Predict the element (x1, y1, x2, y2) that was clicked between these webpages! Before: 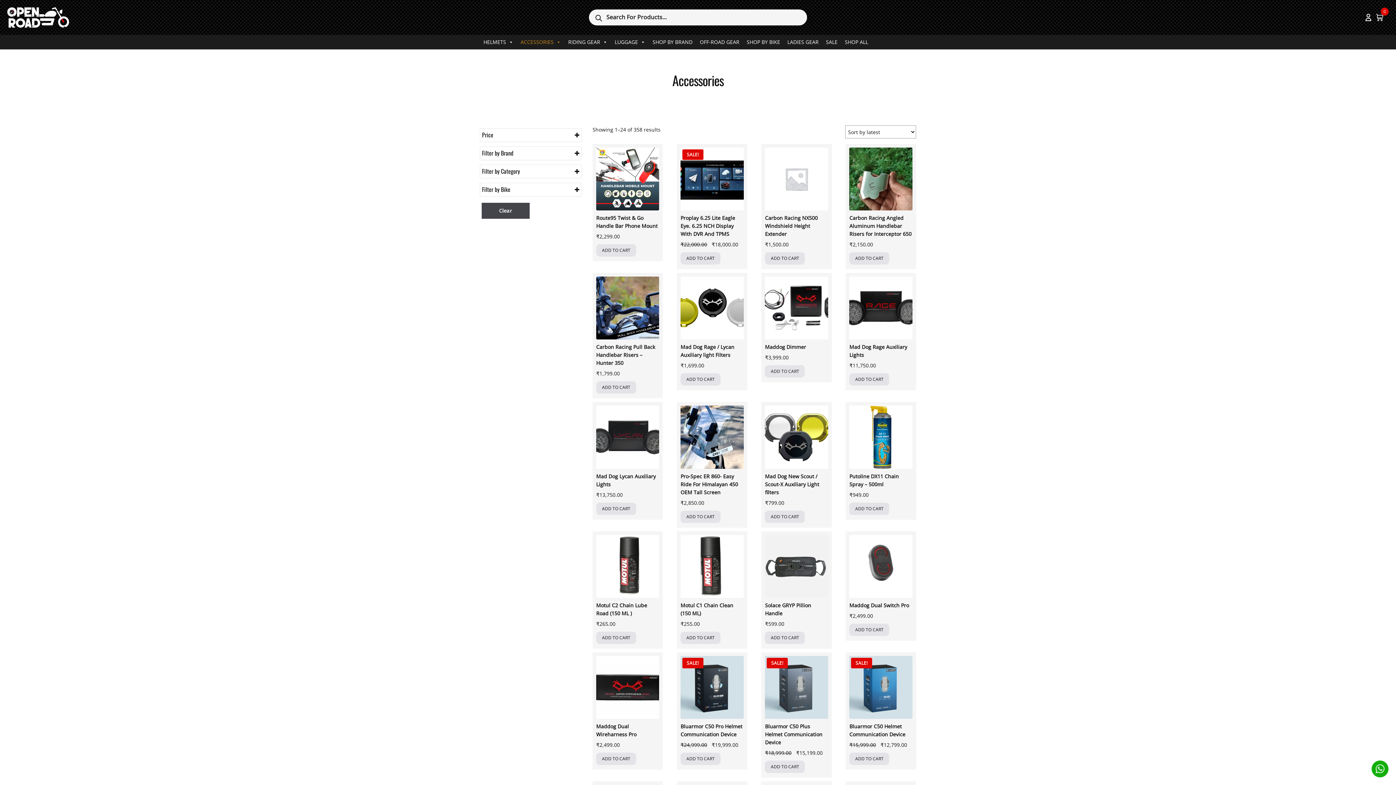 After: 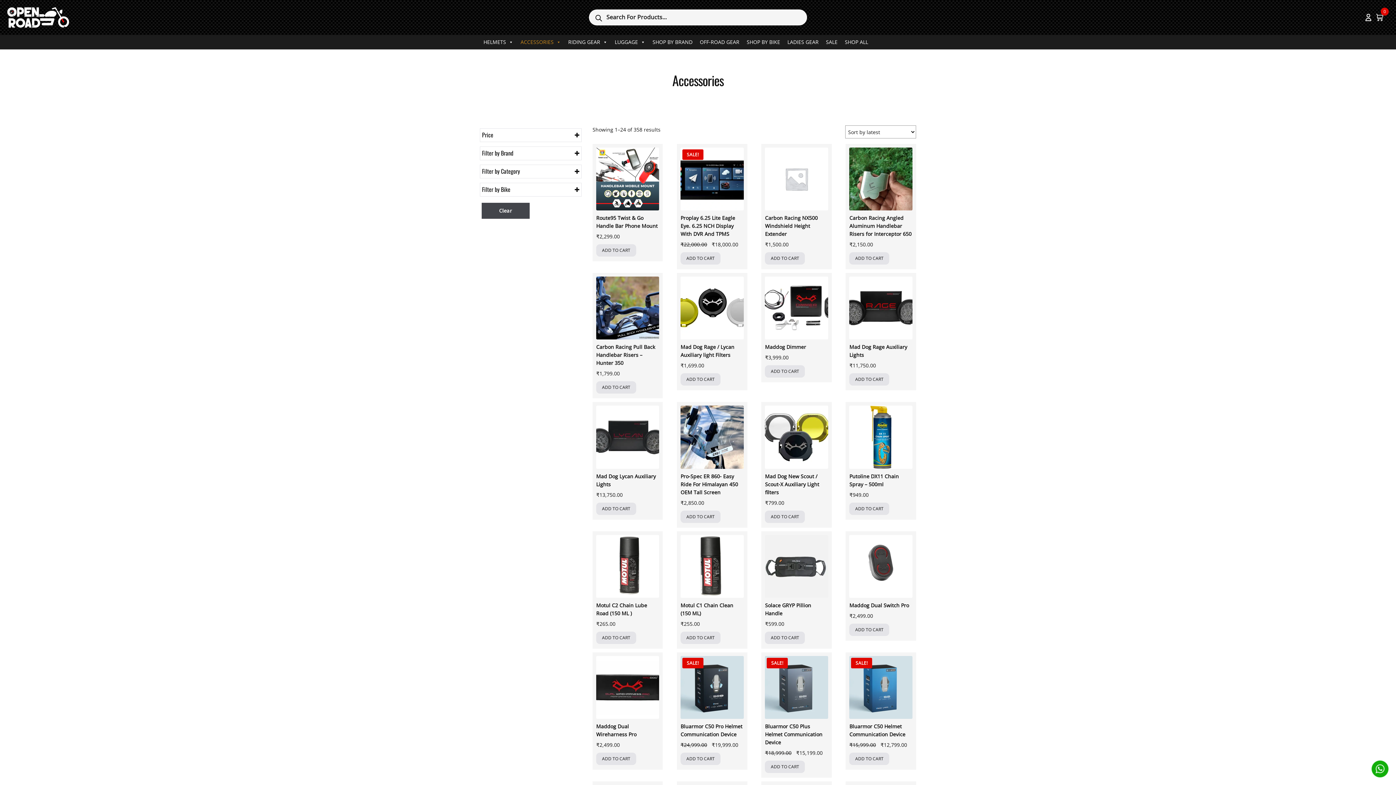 Action: bbox: (481, 202, 529, 219) label: Clear